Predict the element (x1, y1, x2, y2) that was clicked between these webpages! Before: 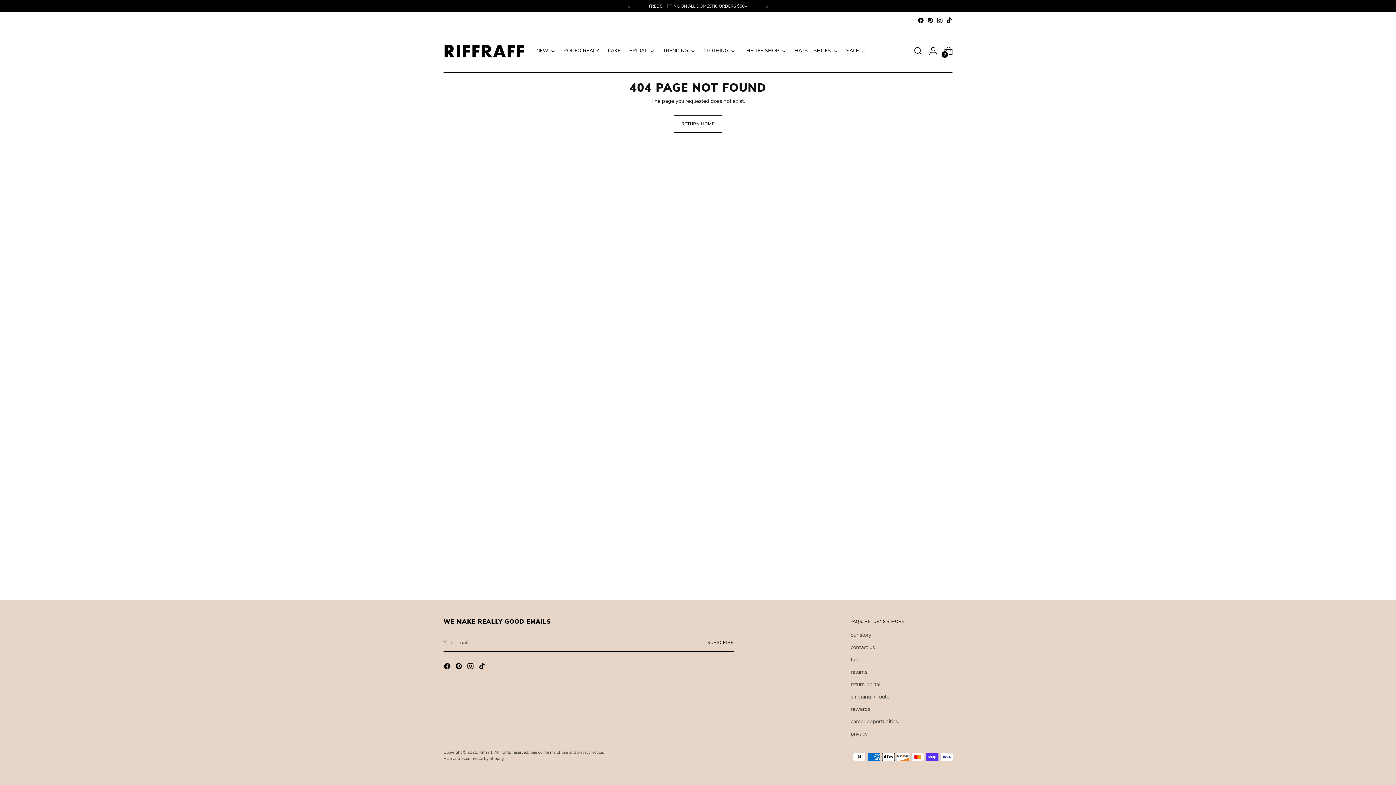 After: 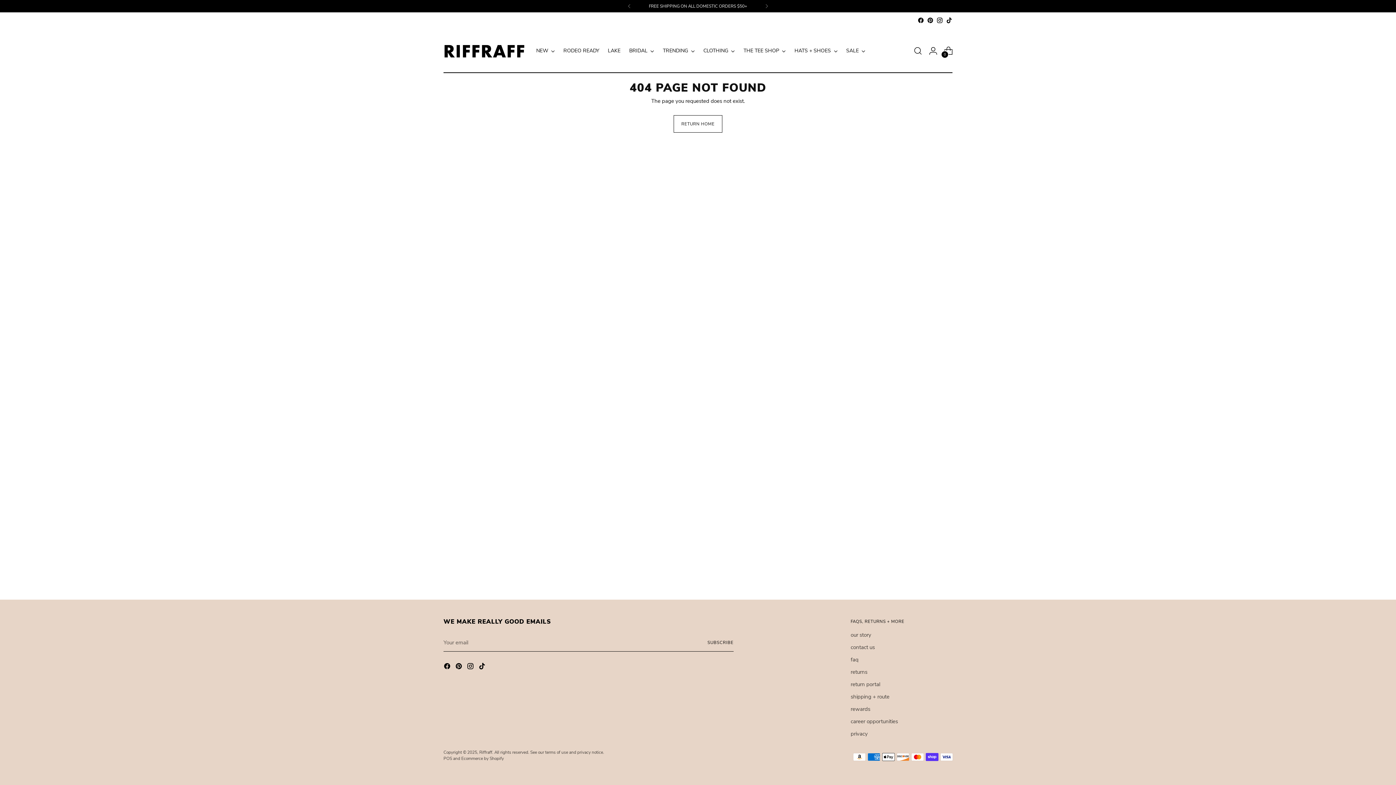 Action: bbox: (936, 17, 943, 23)